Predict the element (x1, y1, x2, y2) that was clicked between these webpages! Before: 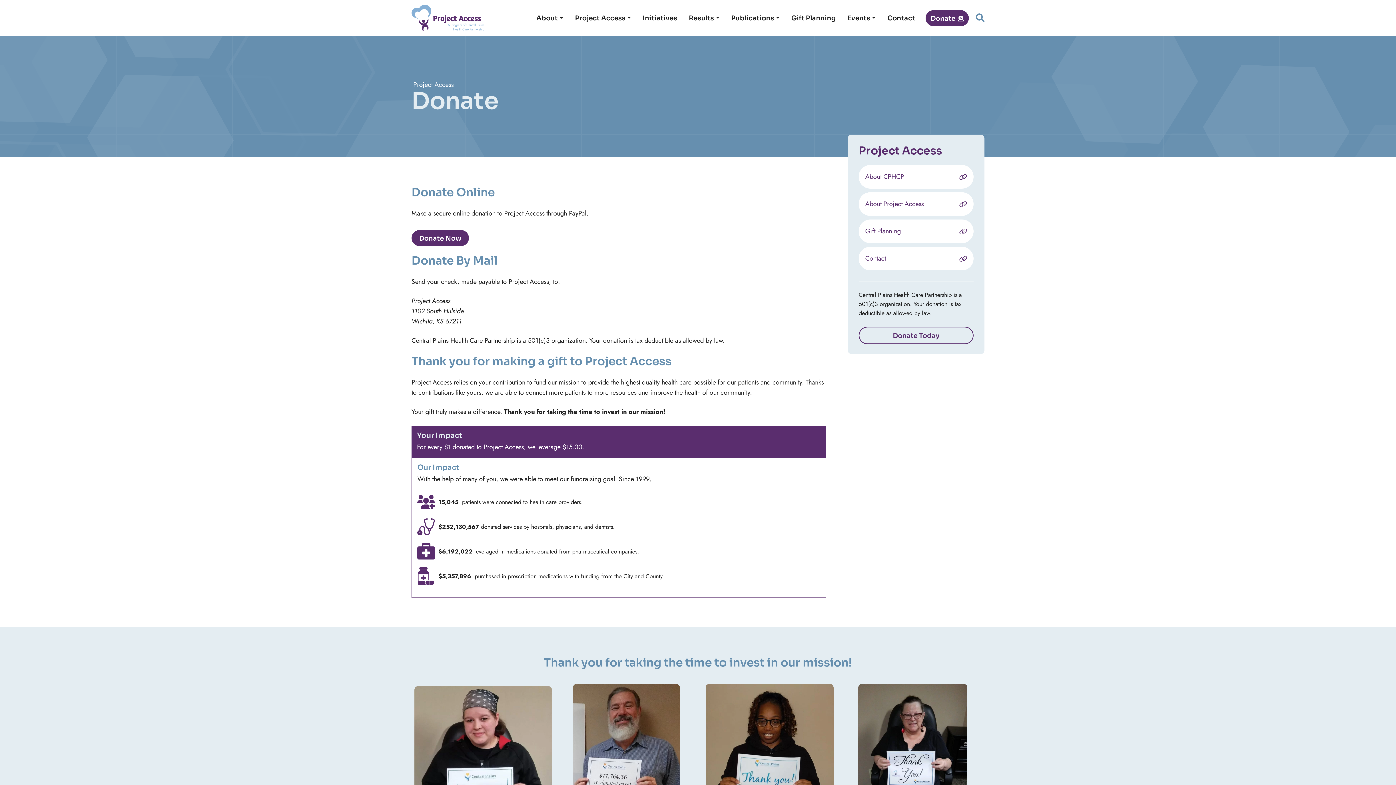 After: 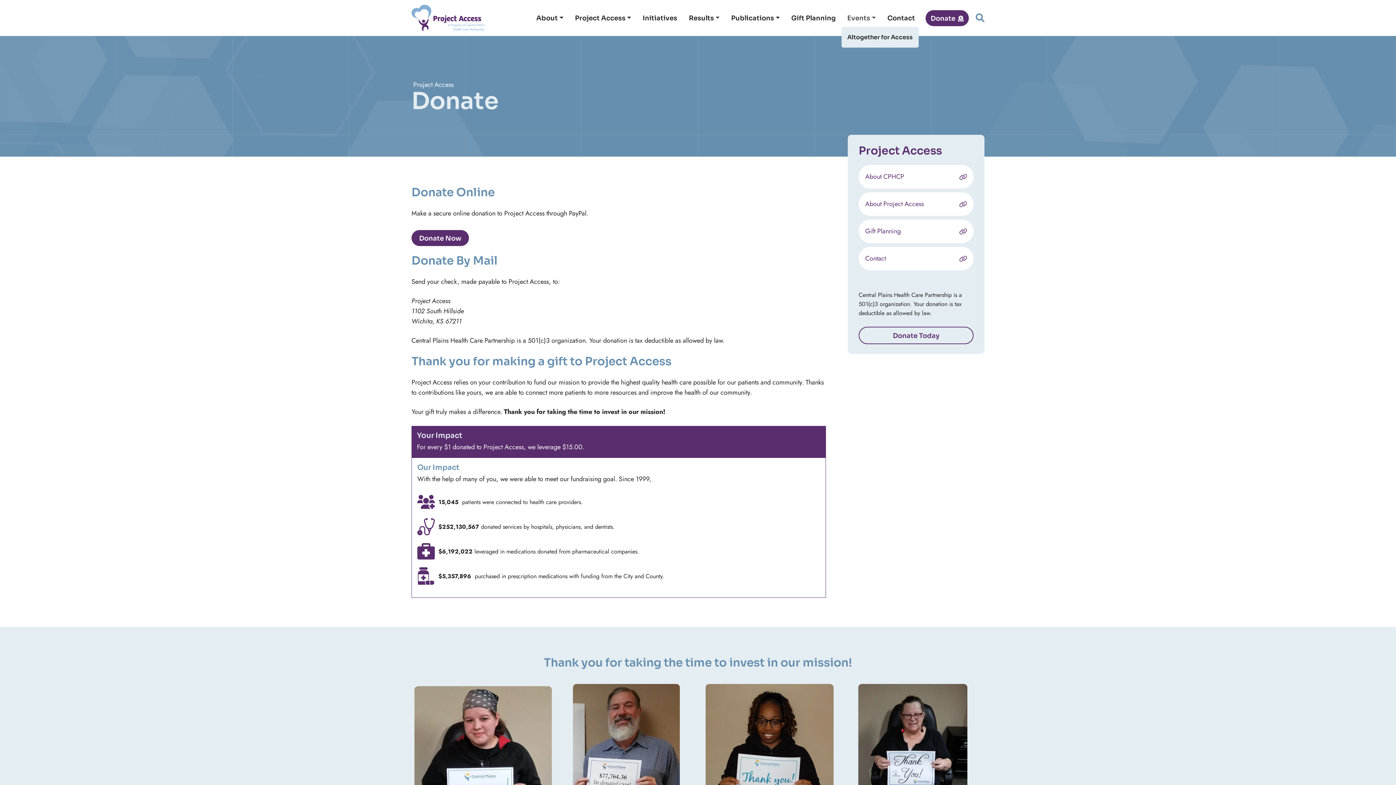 Action: label: Events bbox: (841, 10, 881, 26)